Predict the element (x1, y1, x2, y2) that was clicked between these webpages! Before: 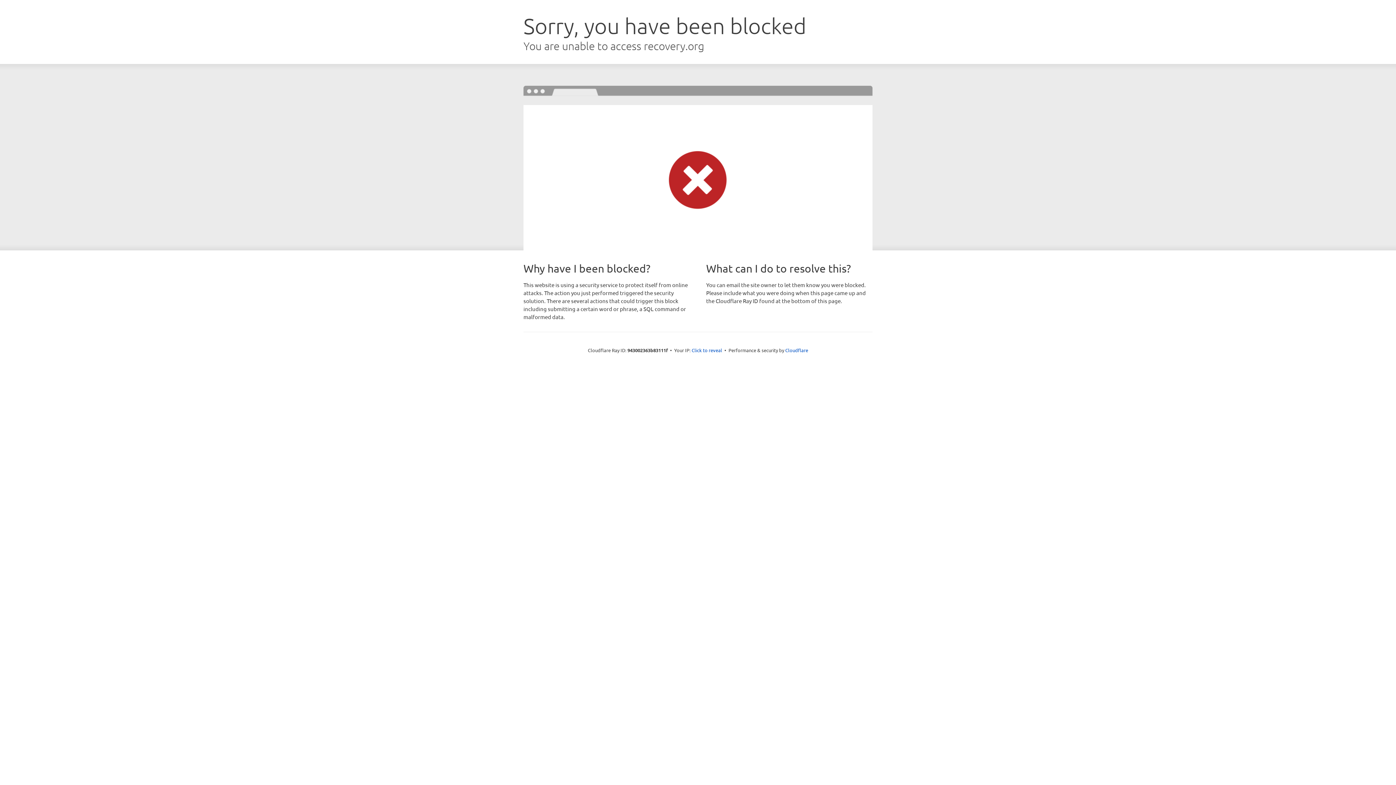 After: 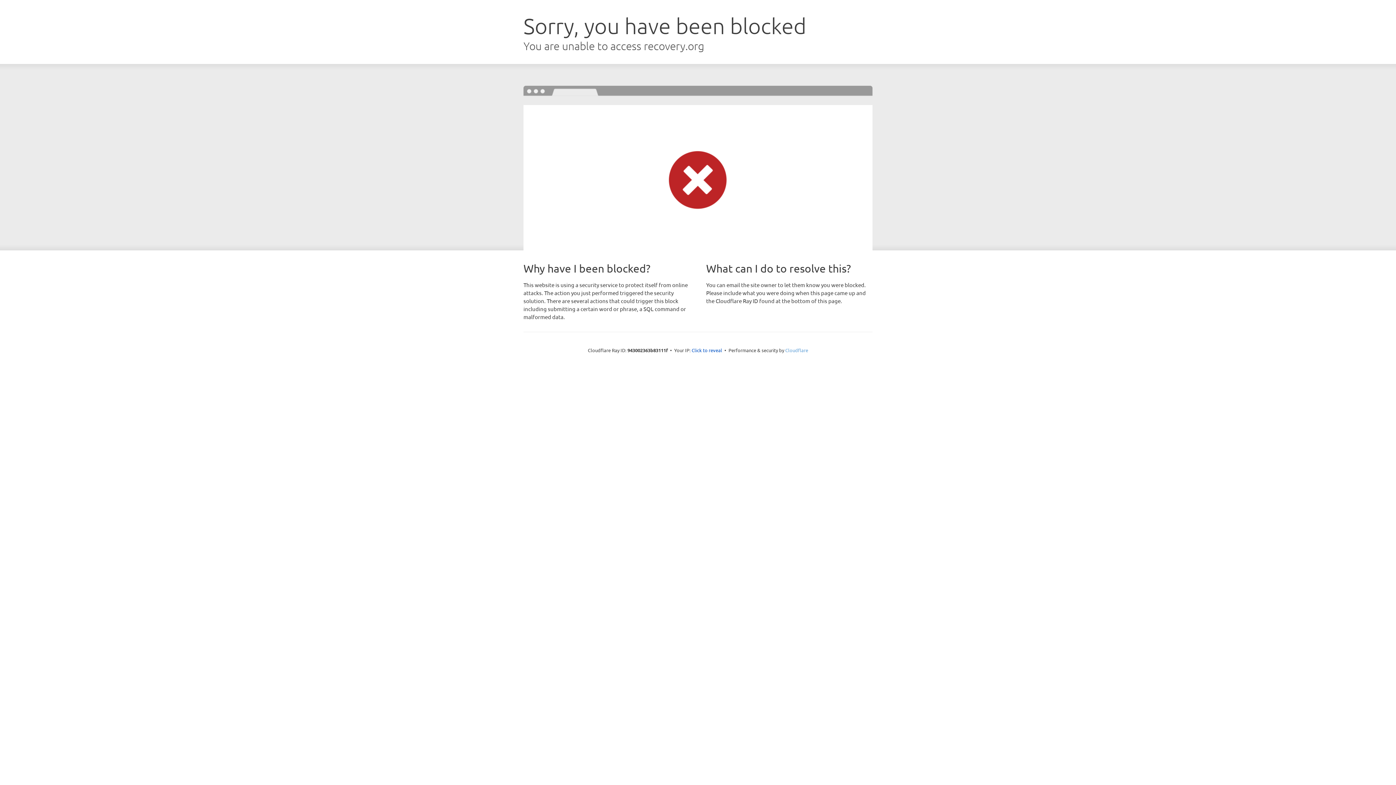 Action: label: Cloudflare bbox: (785, 347, 808, 353)